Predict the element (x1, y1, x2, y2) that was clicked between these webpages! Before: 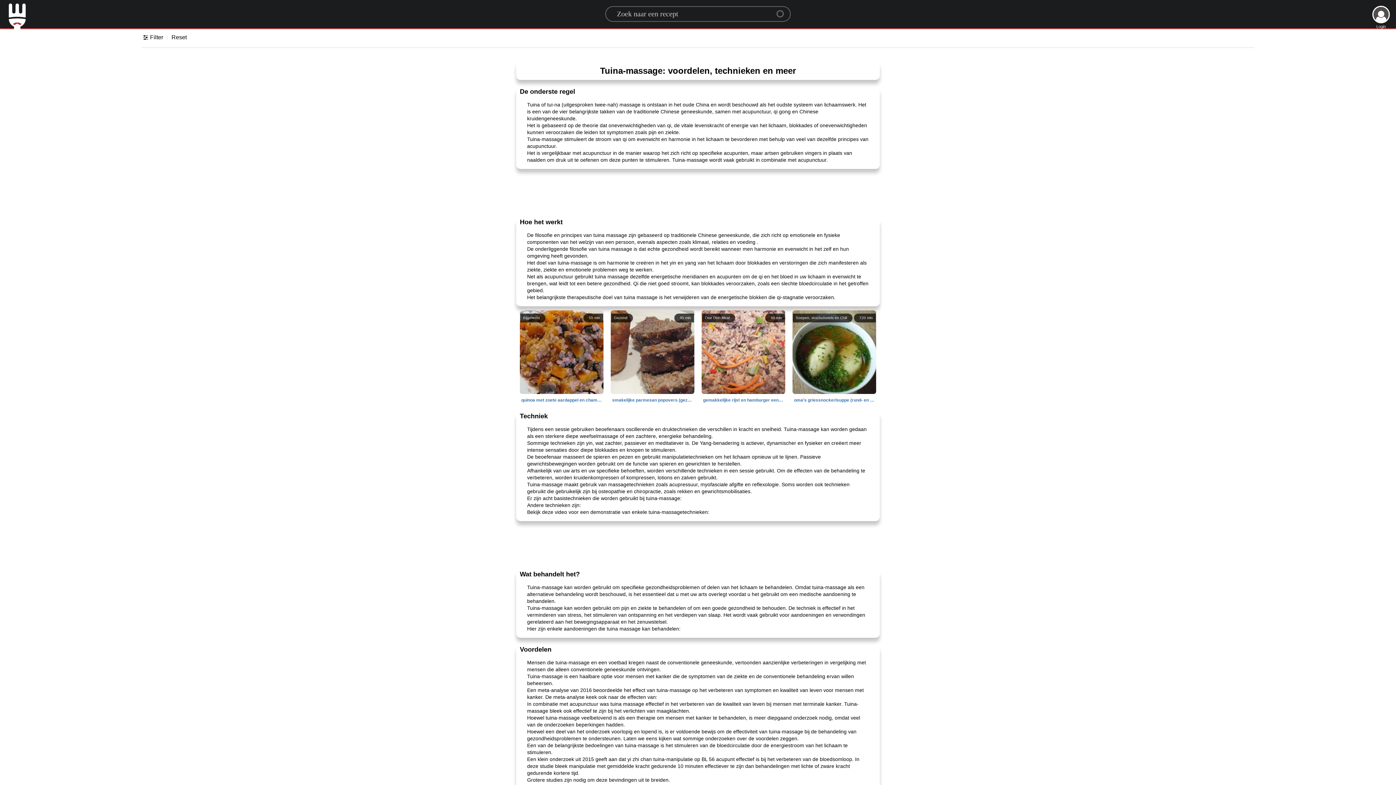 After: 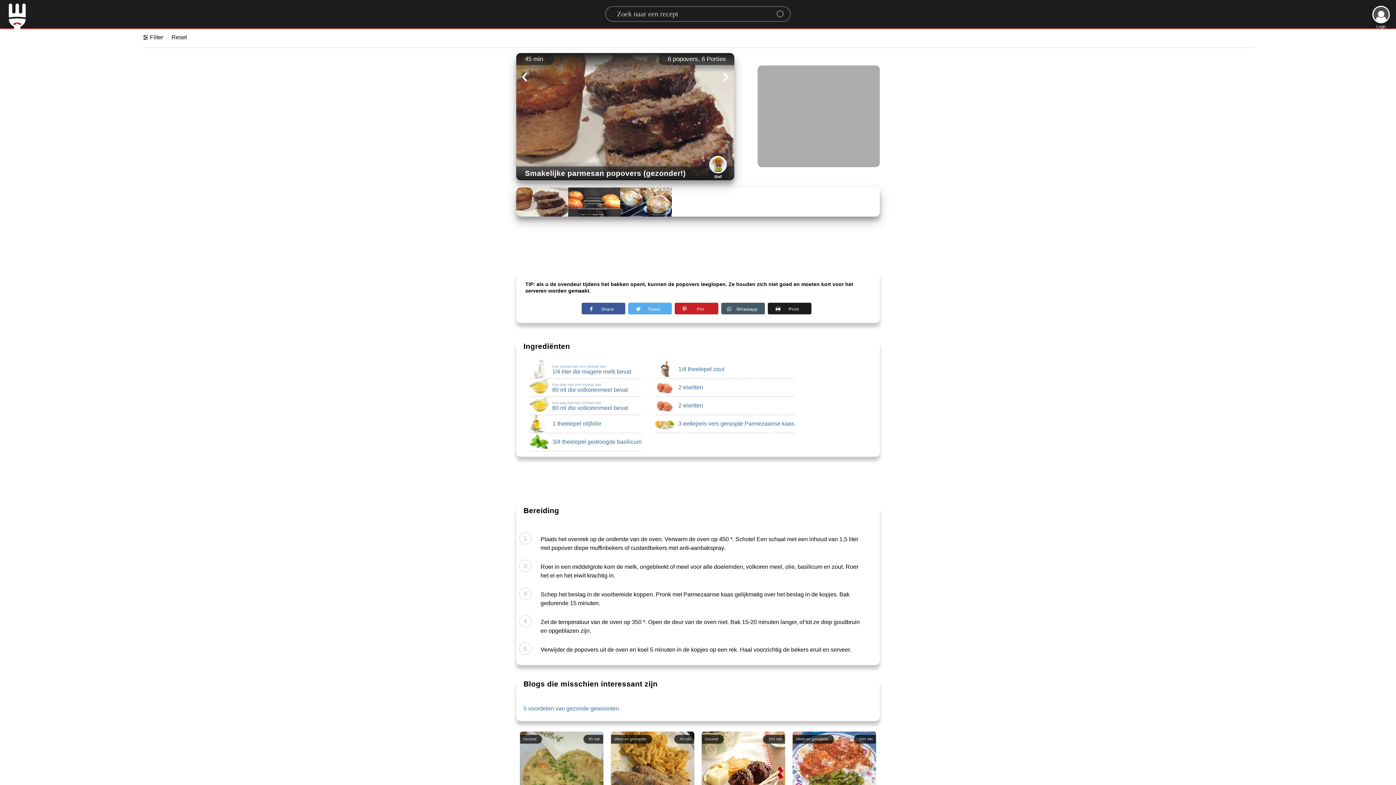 Action: bbox: (607, 397, 698, 403) label: 45 min
Gezond
melk, meel, meel, olie-, basilicum, zout, eiwitten, eiwitten, kaas,
smakelijke parmesan popovers (gezonder!)